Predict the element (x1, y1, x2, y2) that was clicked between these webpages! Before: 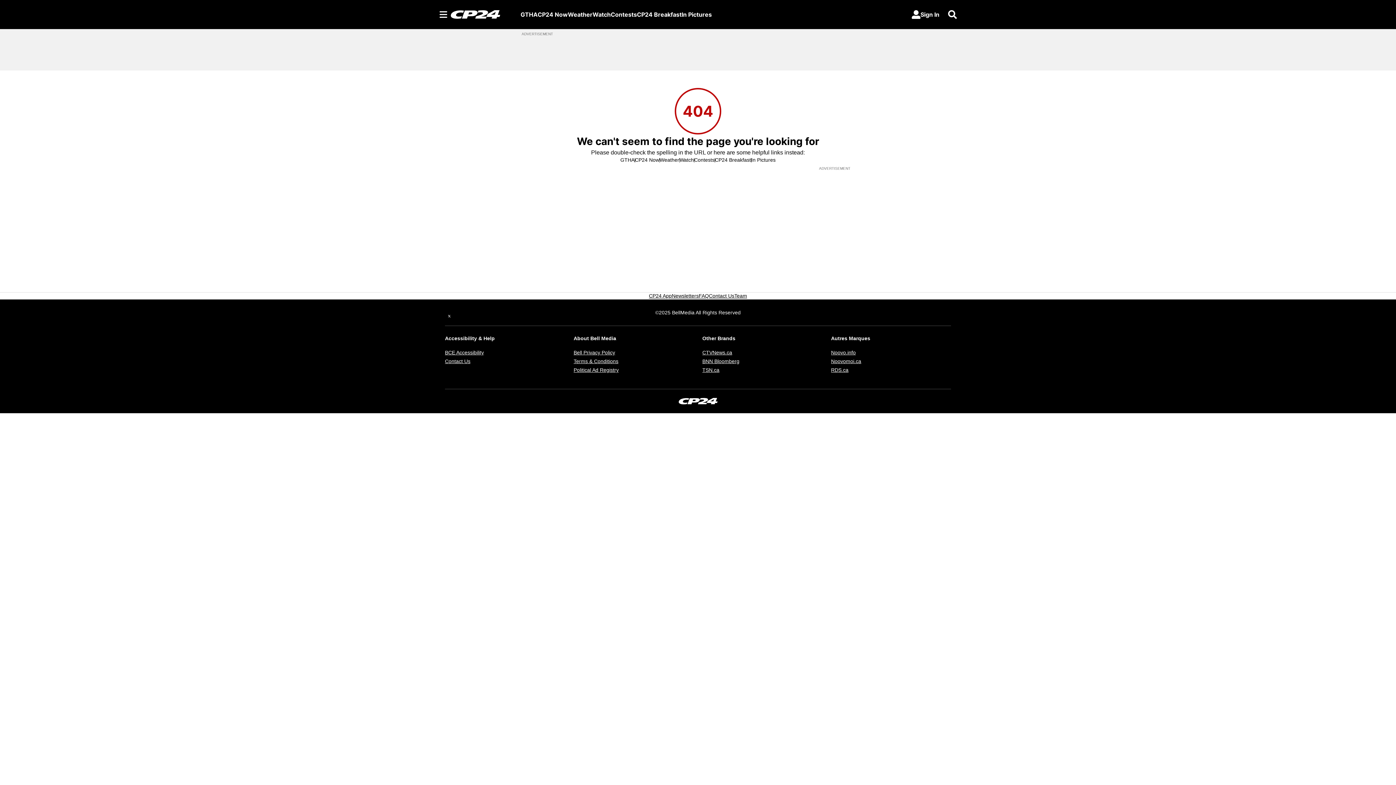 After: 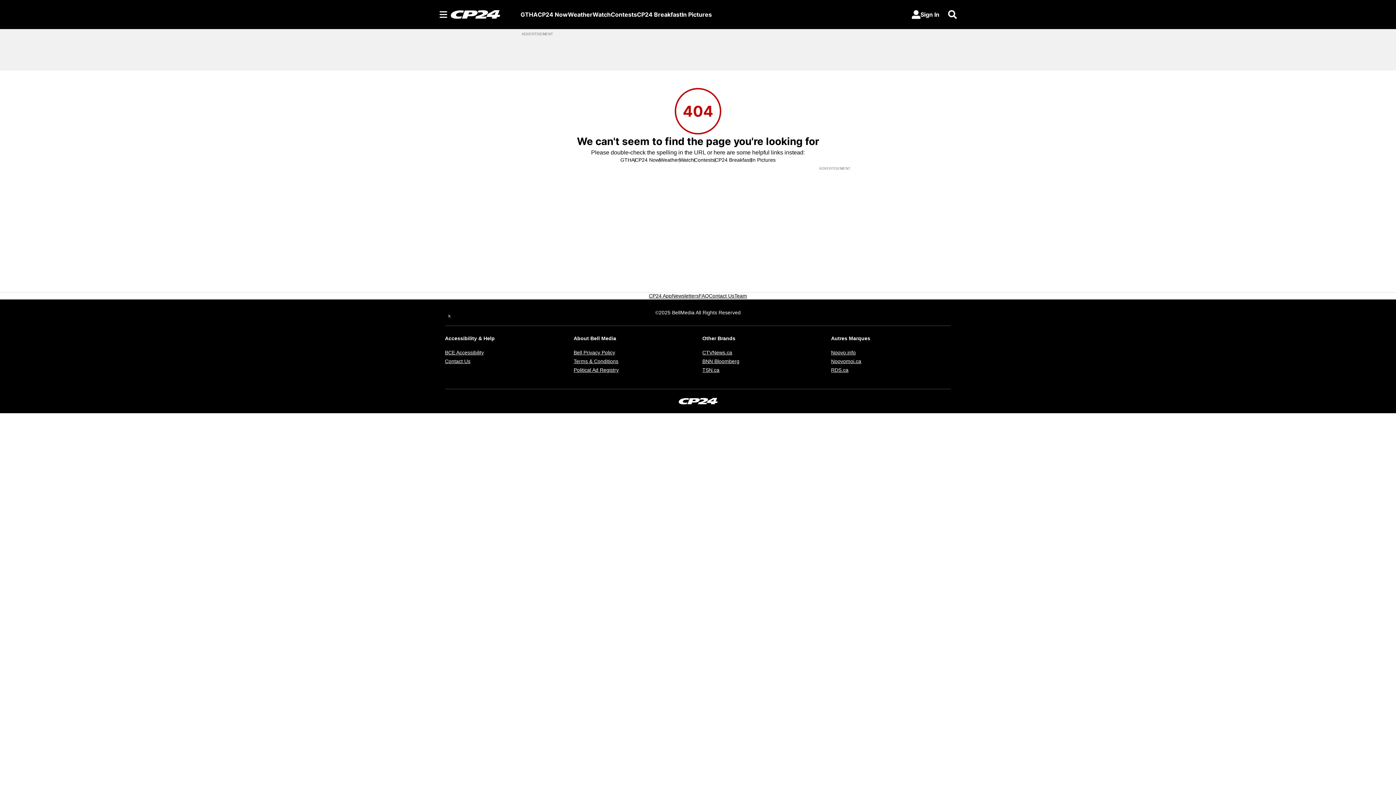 Action: label: Political Ad Registry
Opens in new window bbox: (573, 367, 618, 373)